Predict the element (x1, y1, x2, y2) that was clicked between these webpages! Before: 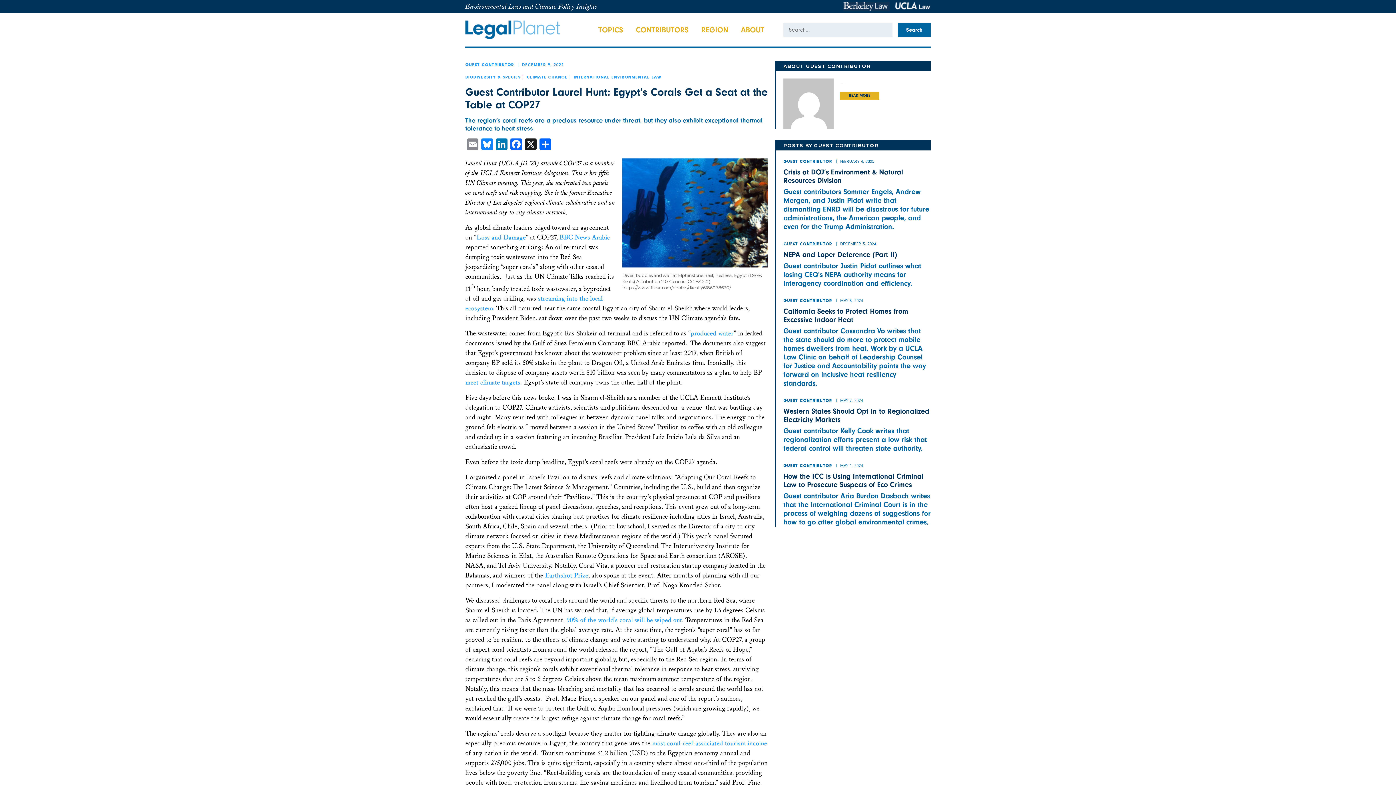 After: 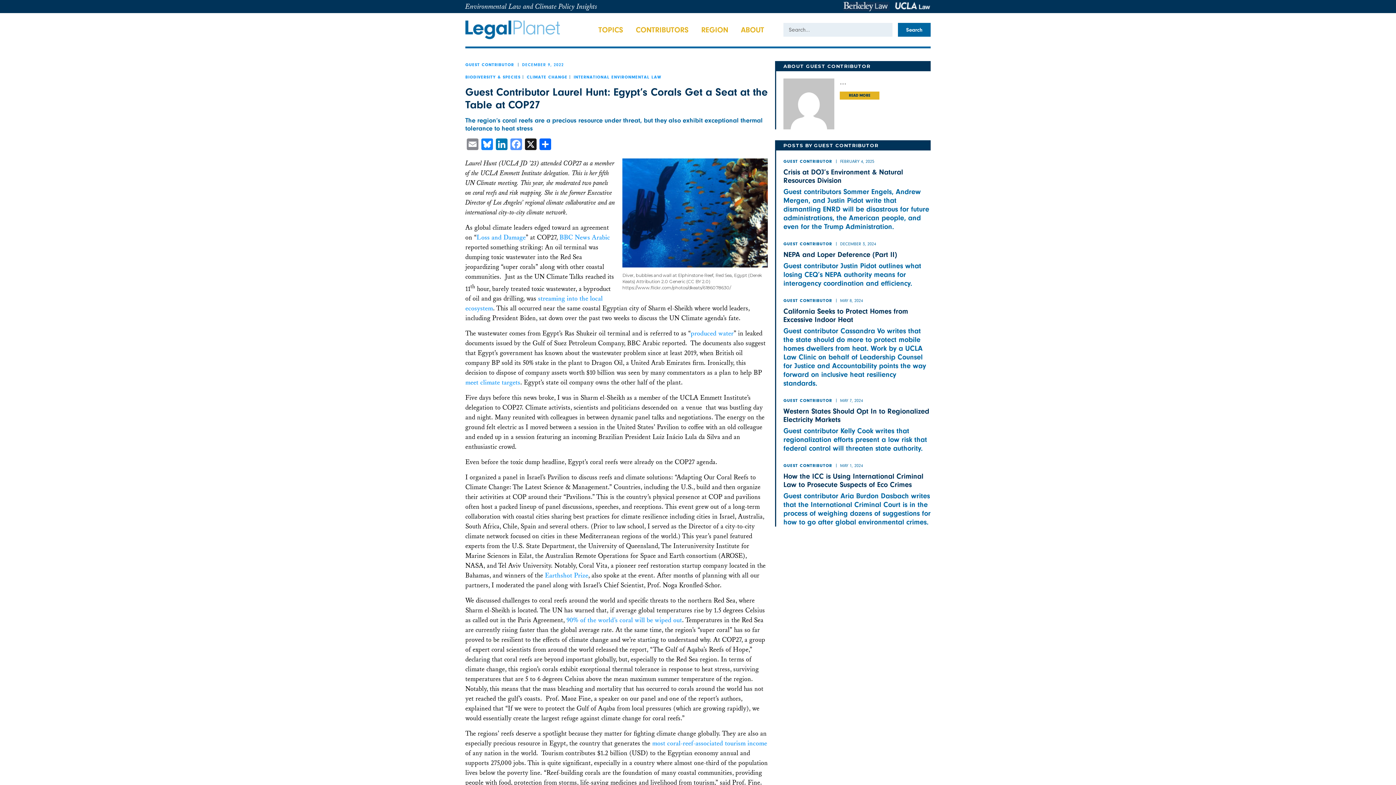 Action: bbox: (509, 138, 523, 152) label: Facebook